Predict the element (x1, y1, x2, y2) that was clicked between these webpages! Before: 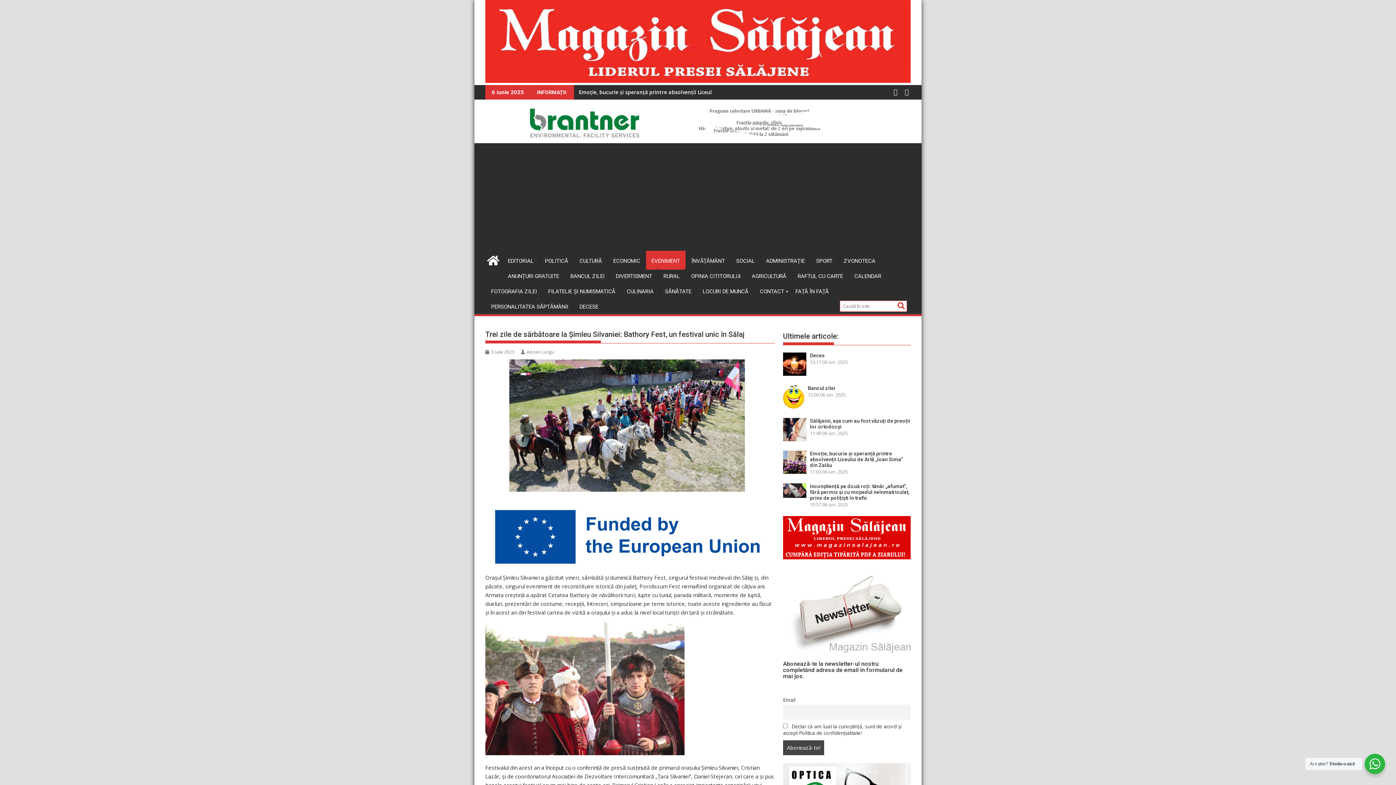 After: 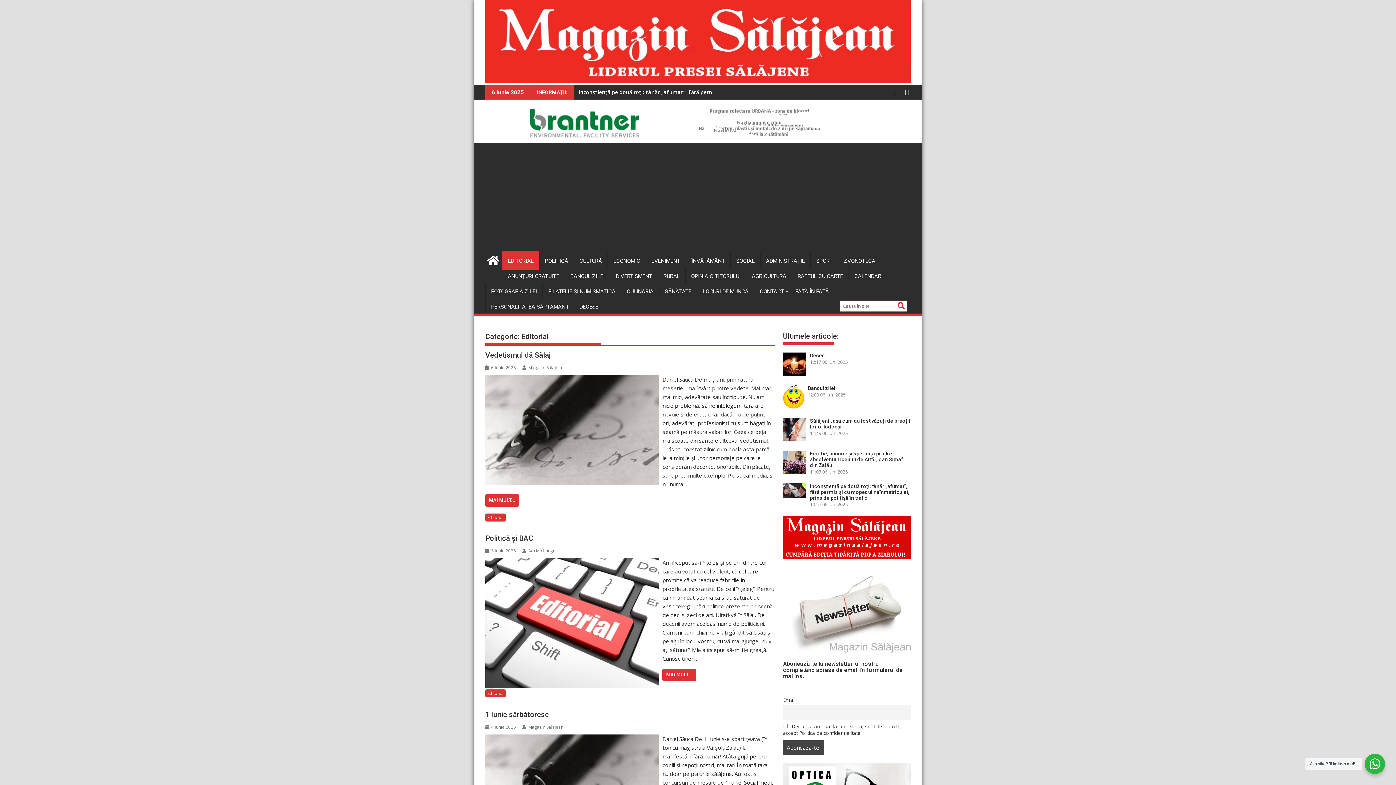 Action: label: EDITORIAL bbox: (502, 252, 539, 269)